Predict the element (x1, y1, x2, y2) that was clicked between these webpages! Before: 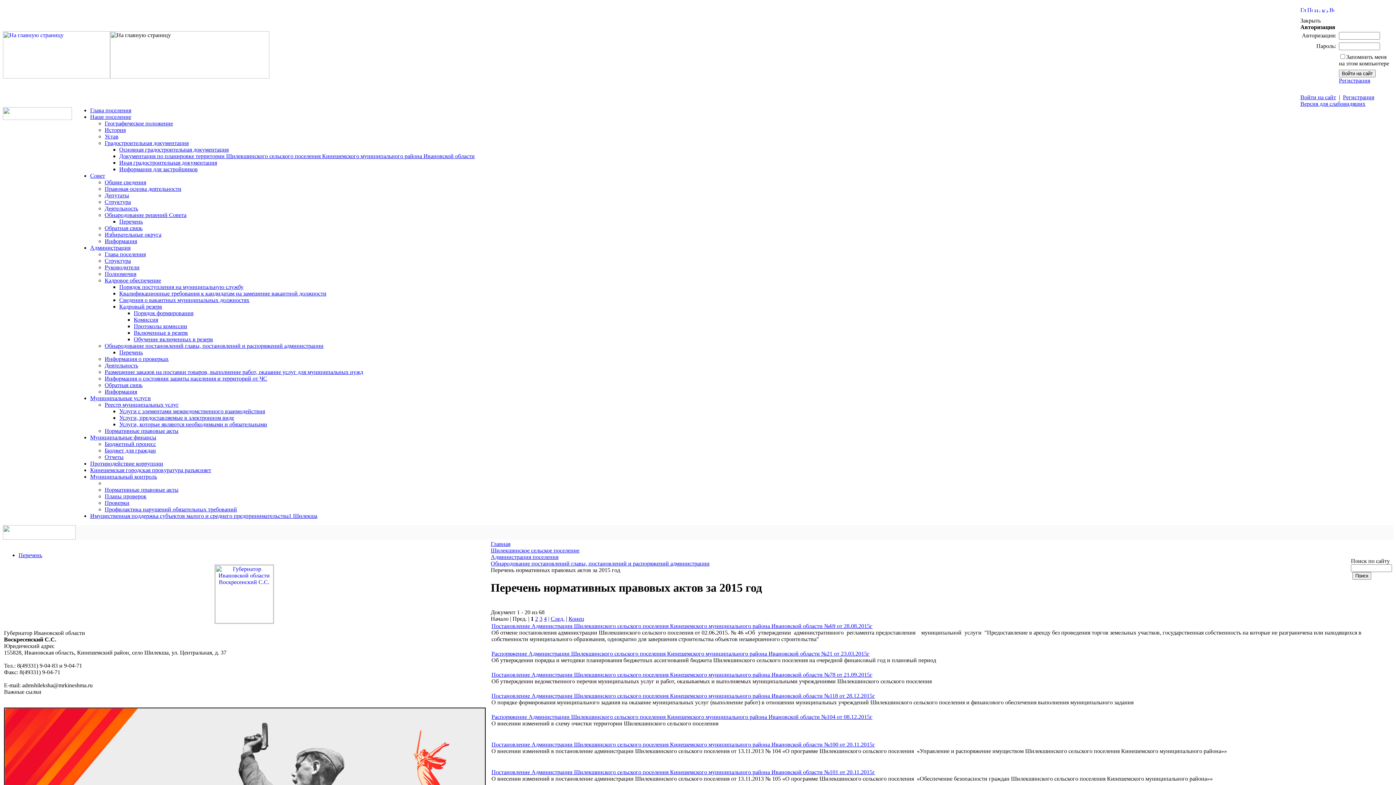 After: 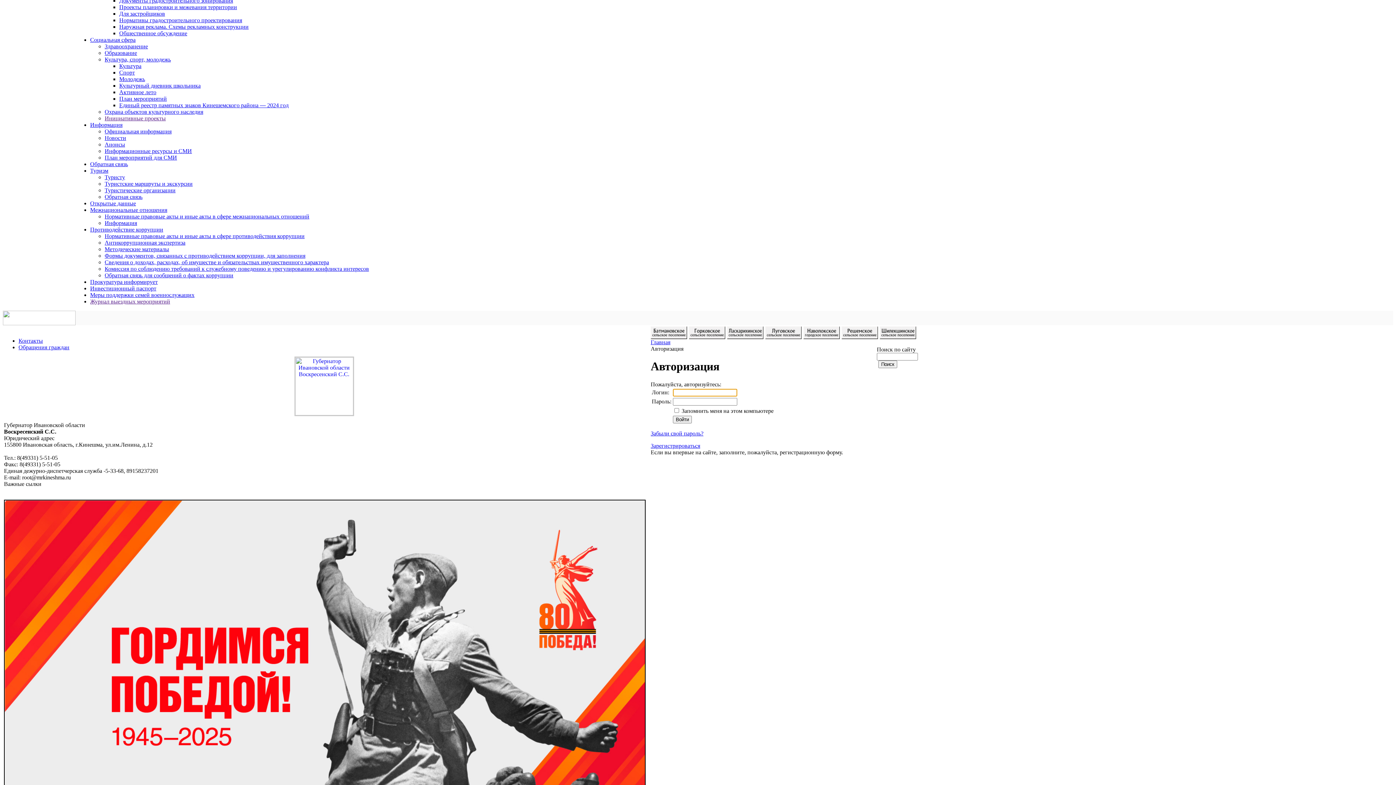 Action: label: Войти на сайт bbox: (1300, 94, 1336, 100)